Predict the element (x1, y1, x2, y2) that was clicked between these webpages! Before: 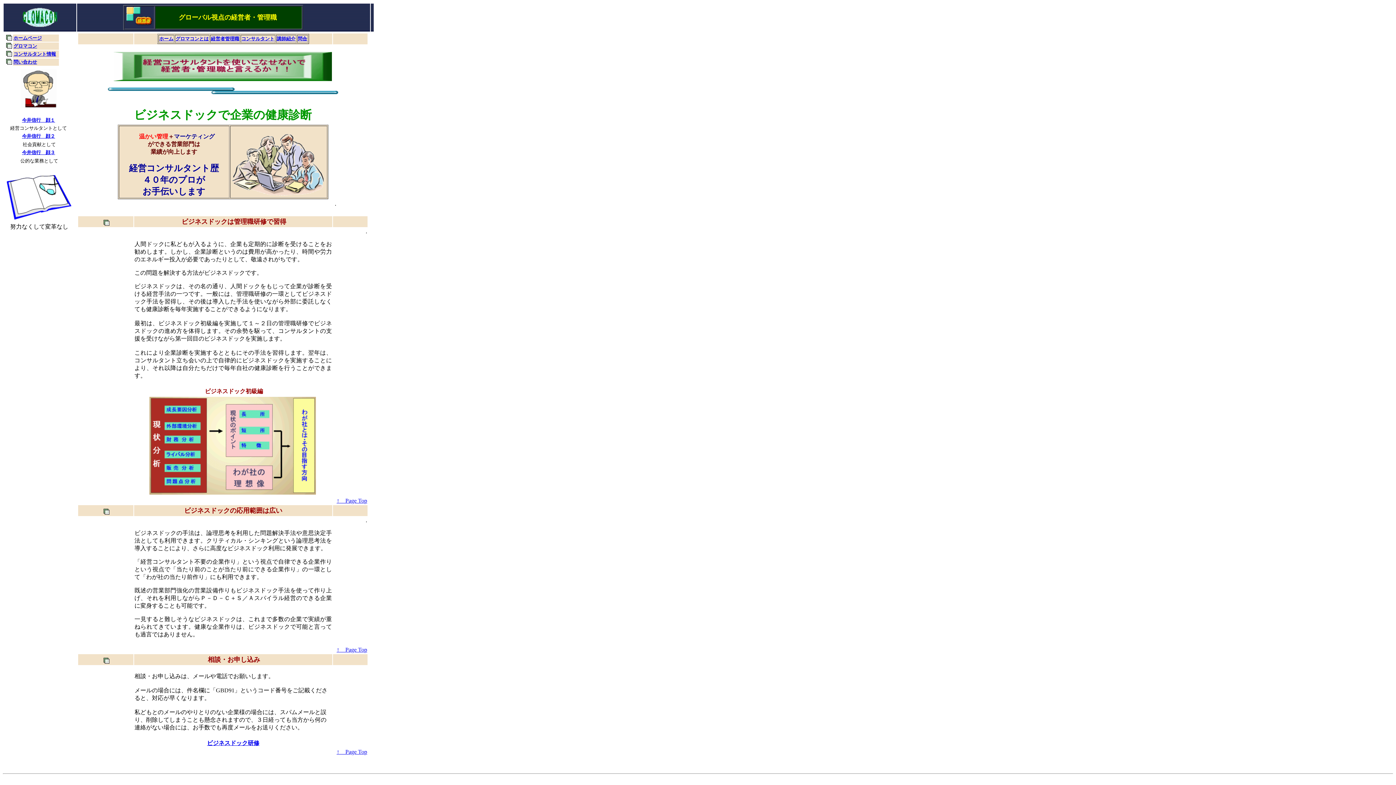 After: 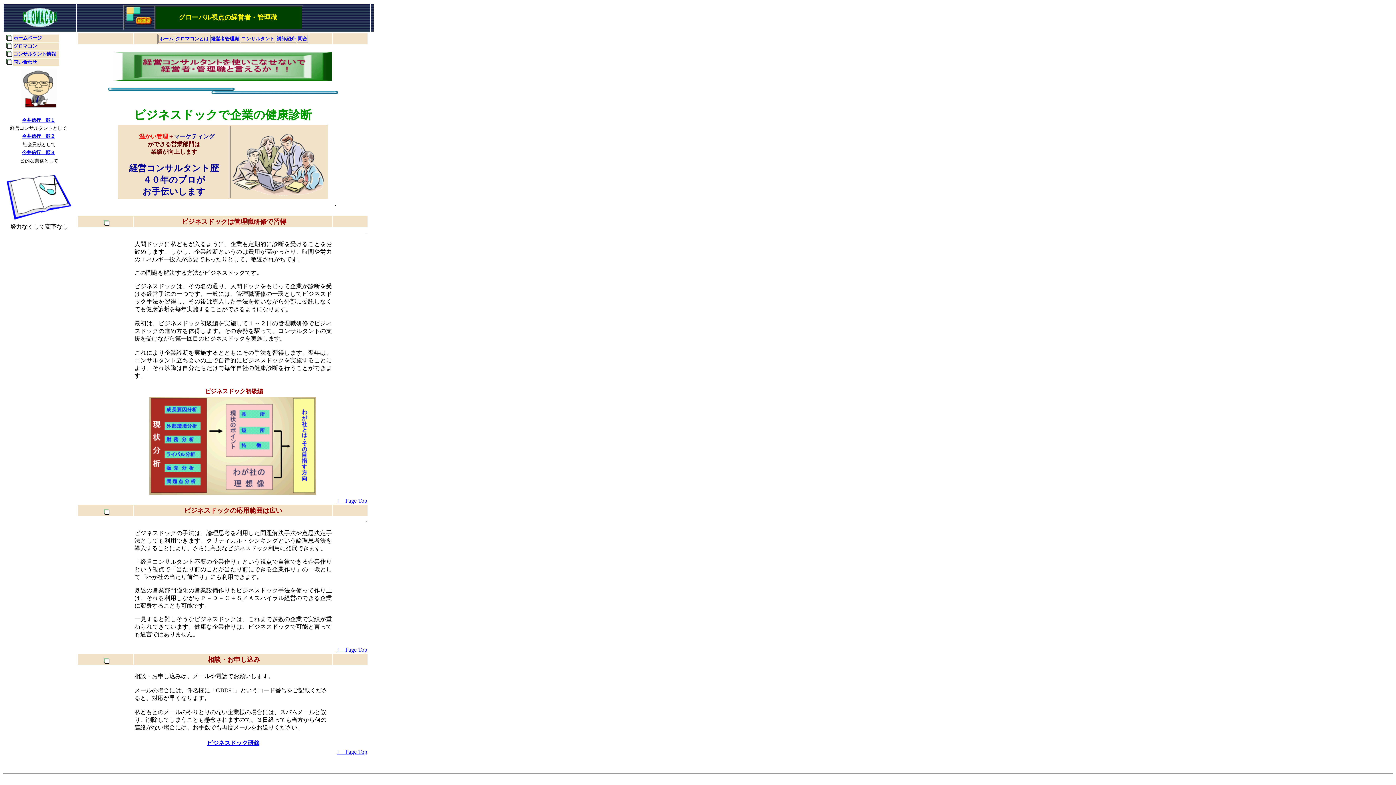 Action: label: コンサルタント情報 bbox: (13, 51, 56, 56)